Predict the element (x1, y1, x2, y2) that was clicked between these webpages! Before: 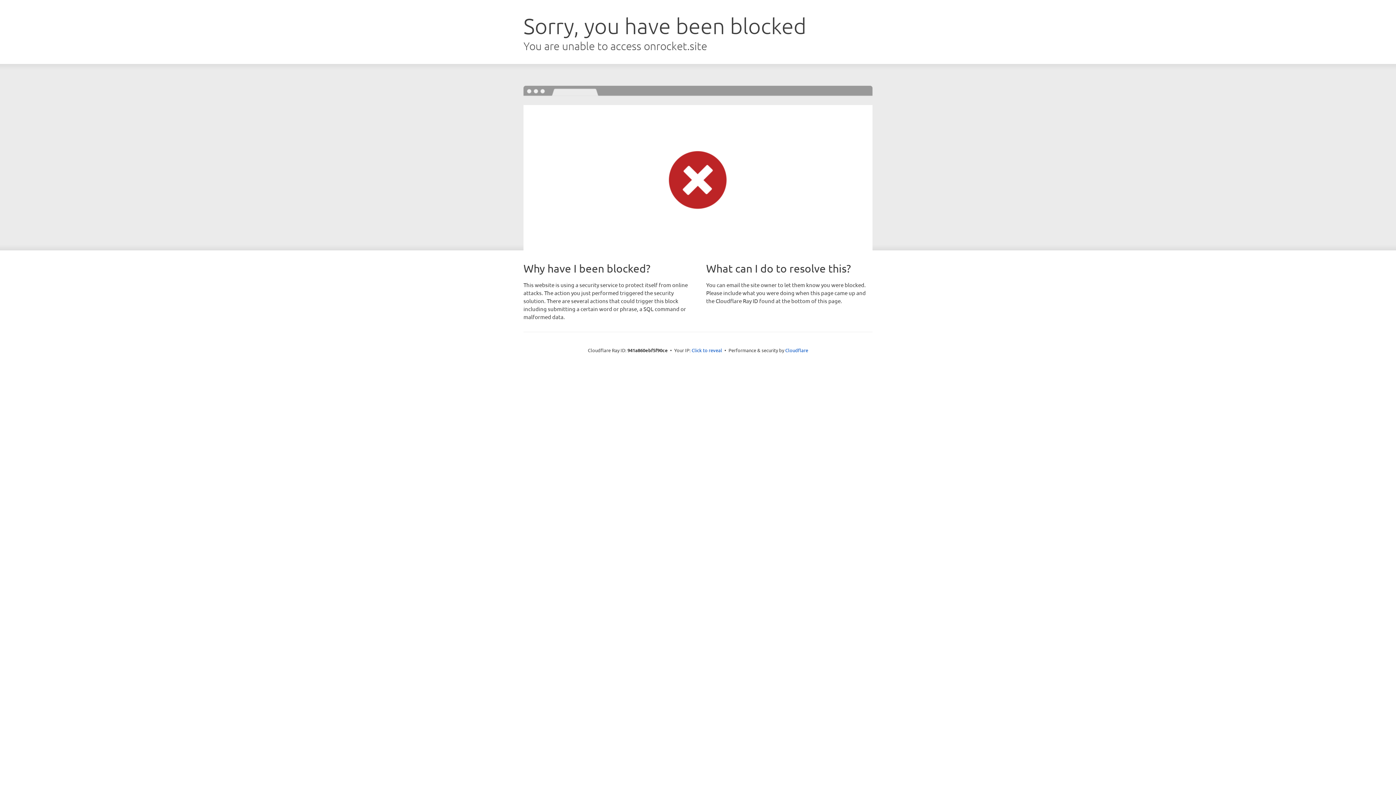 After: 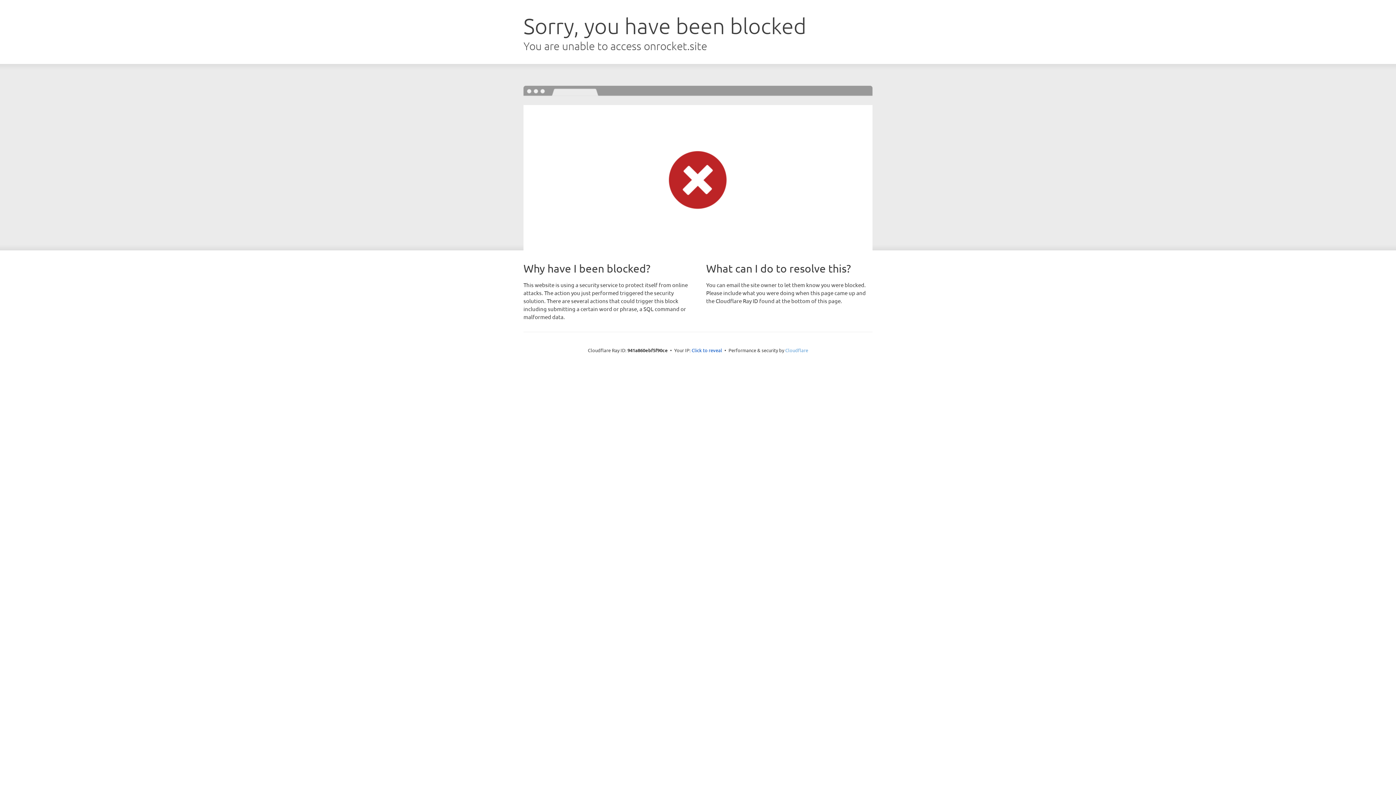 Action: label: Cloudflare bbox: (785, 347, 808, 353)